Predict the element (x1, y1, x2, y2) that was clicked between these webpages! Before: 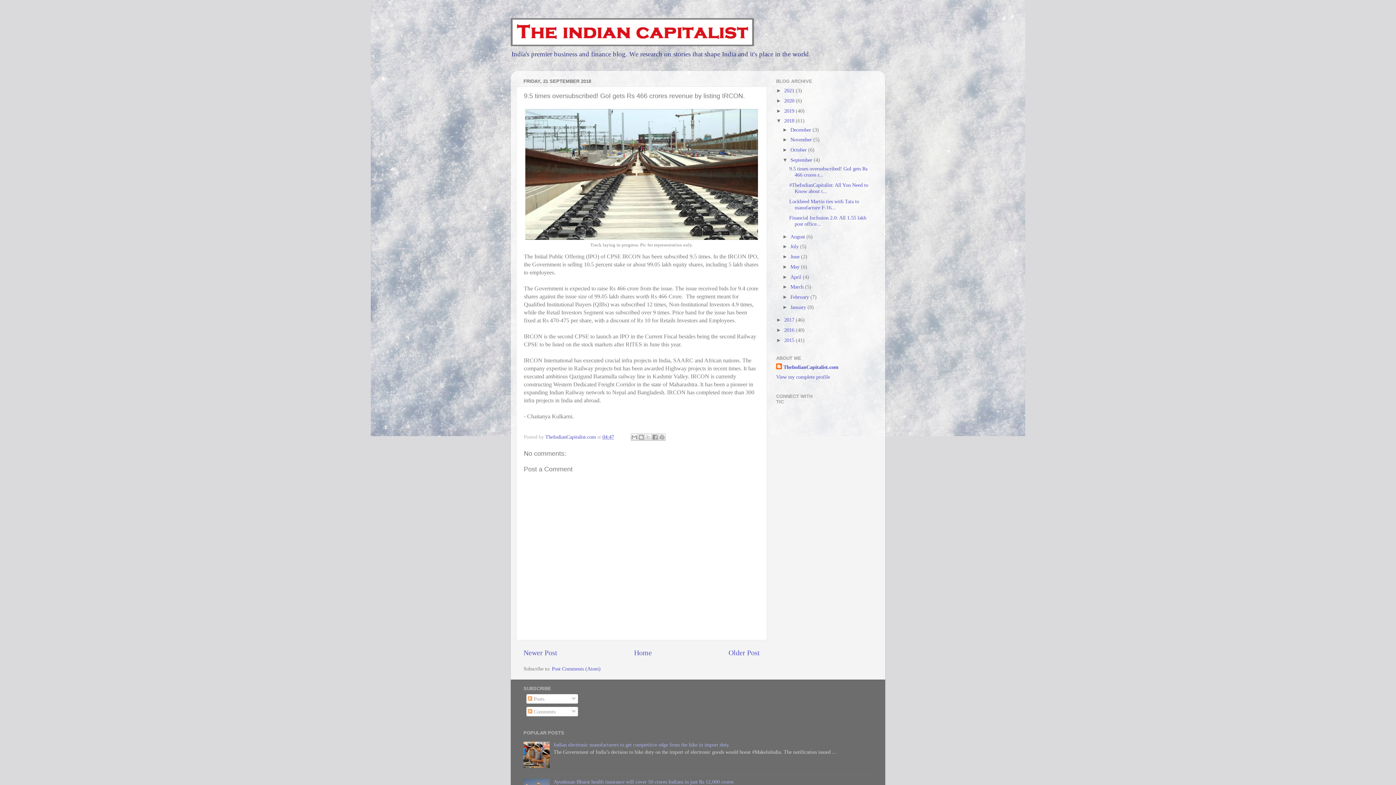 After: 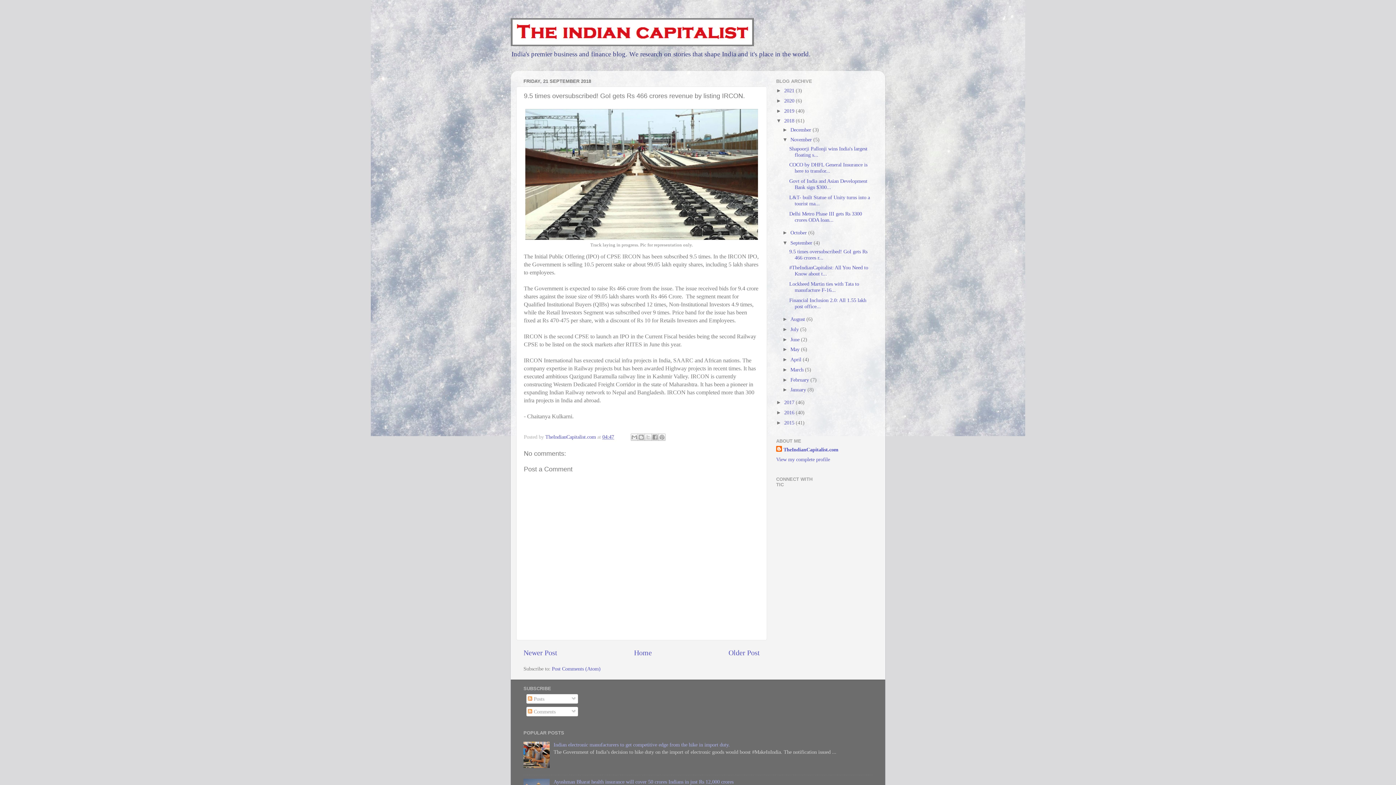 Action: label: ►   bbox: (782, 136, 790, 142)